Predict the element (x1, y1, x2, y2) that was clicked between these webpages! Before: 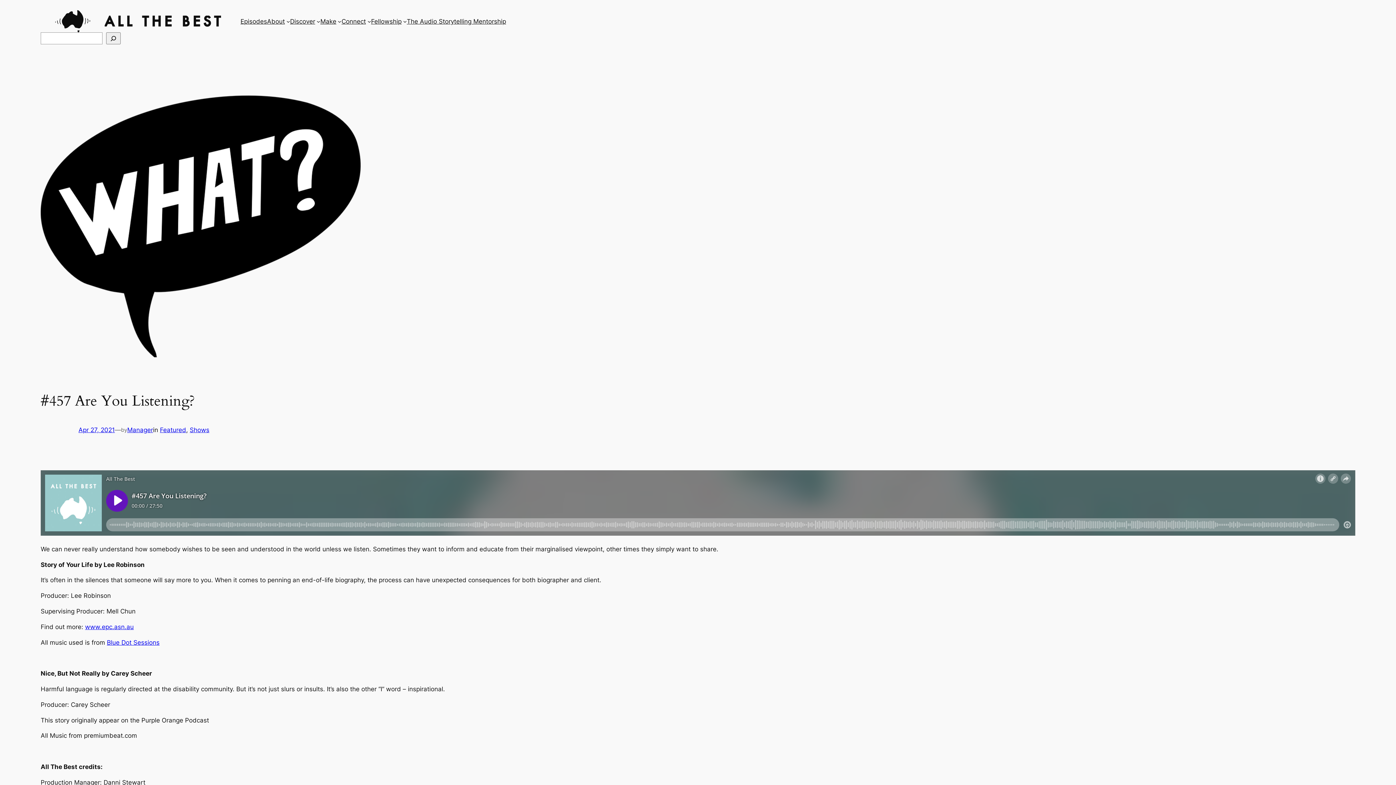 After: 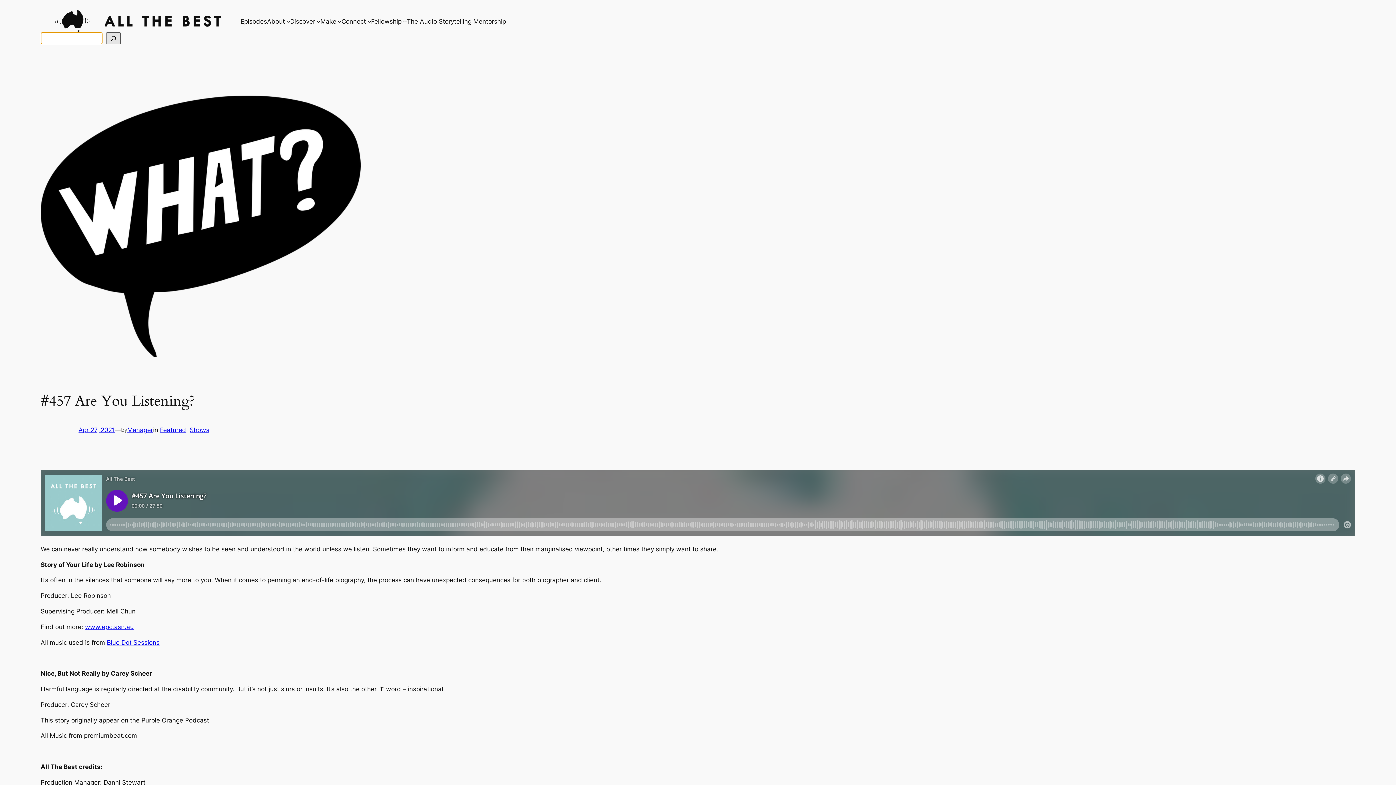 Action: bbox: (106, 32, 120, 44) label: Search